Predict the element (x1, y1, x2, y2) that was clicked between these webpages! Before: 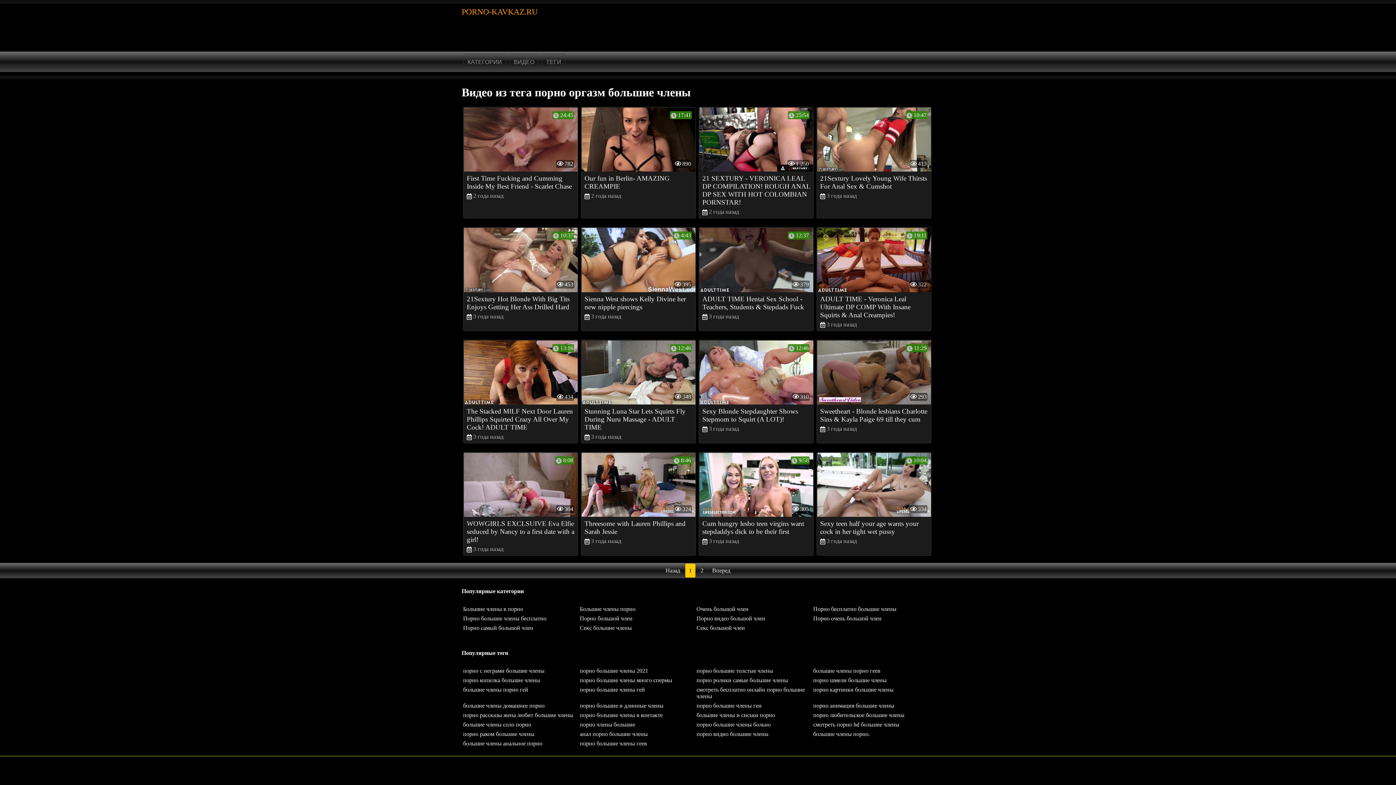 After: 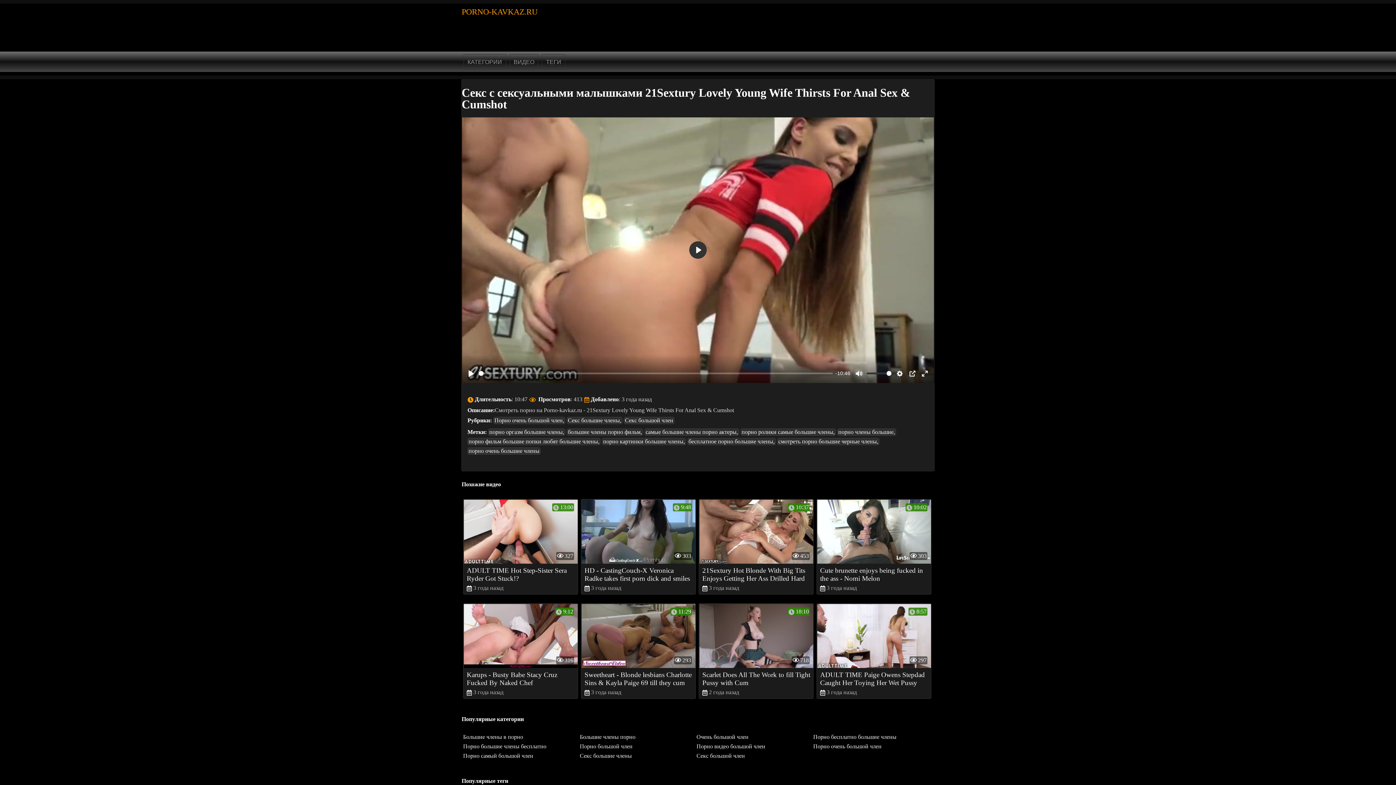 Action: label:  10:47
413
21Sextury Lovely Young Wife Thirsts For Anal Sex & Cumshot
 3 года назад bbox: (817, 107, 931, 202)